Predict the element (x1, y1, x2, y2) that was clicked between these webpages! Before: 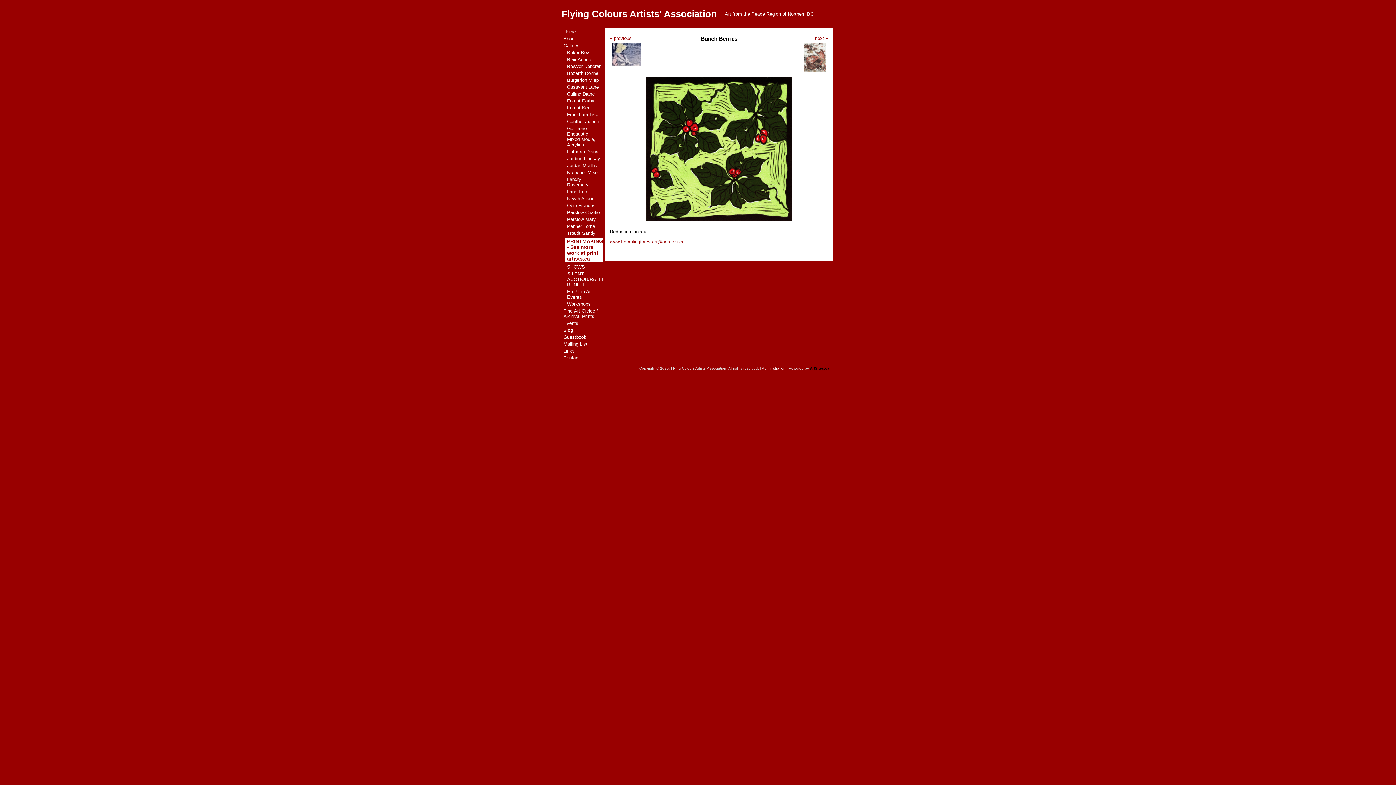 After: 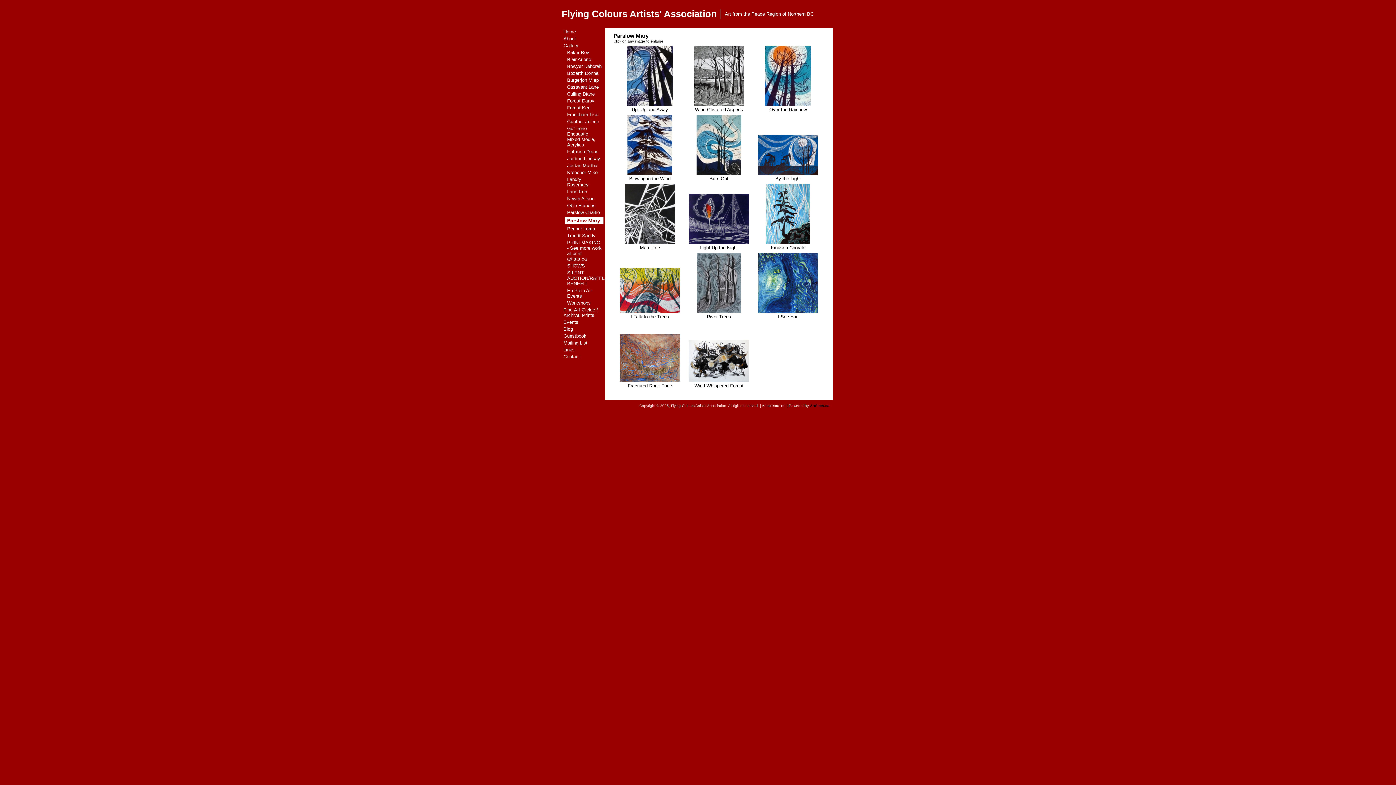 Action: bbox: (565, 215, 603, 222) label: Parslow Mary